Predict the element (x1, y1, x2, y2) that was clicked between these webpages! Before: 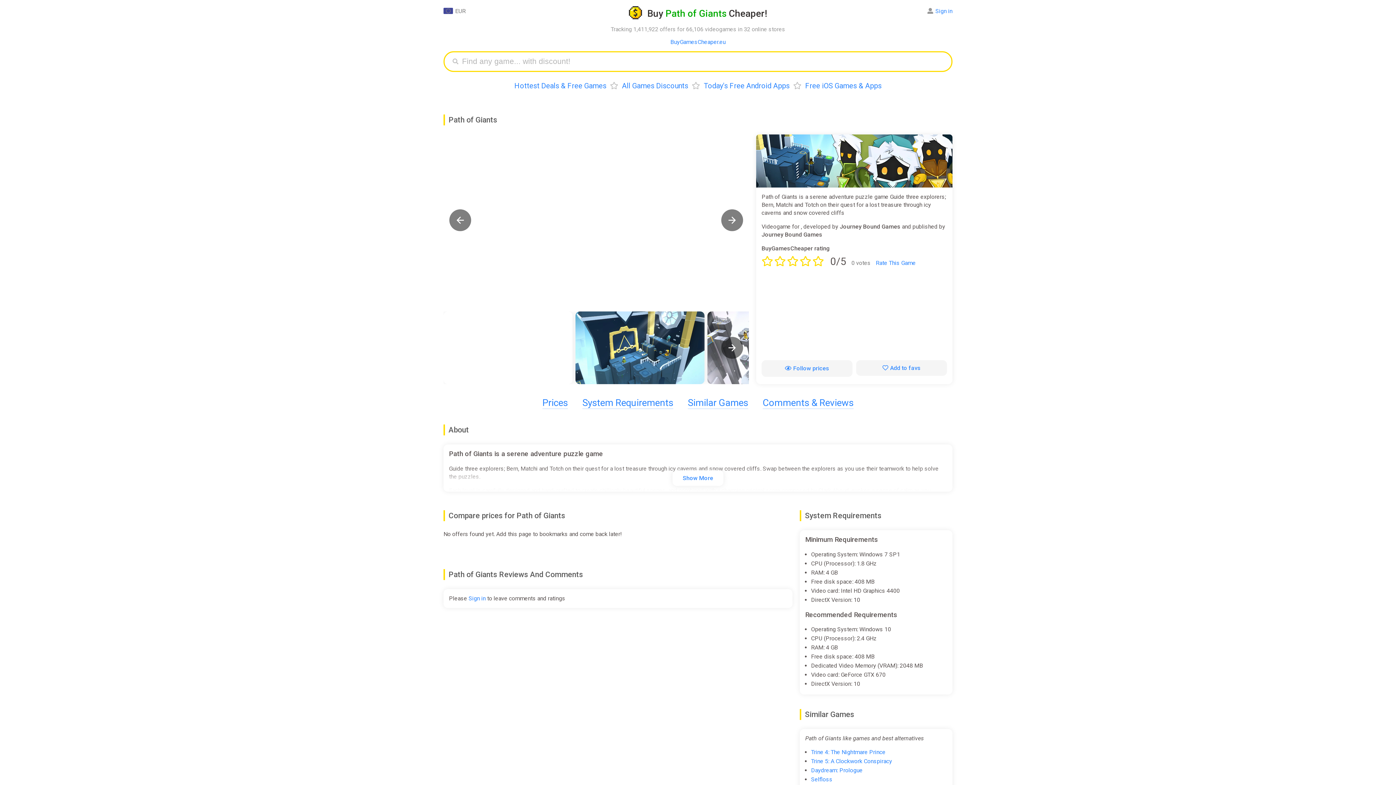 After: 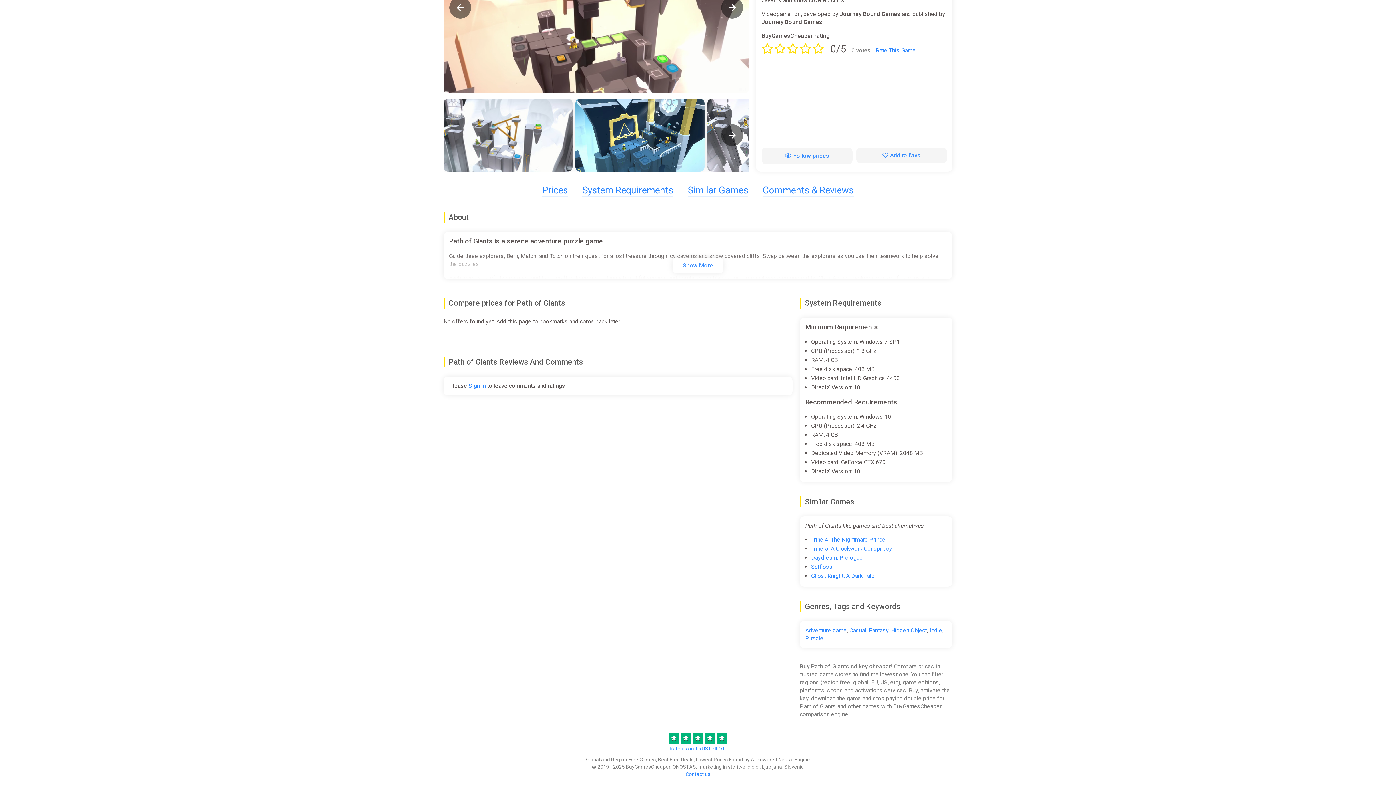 Action: bbox: (582, 397, 673, 409) label: System Requirements